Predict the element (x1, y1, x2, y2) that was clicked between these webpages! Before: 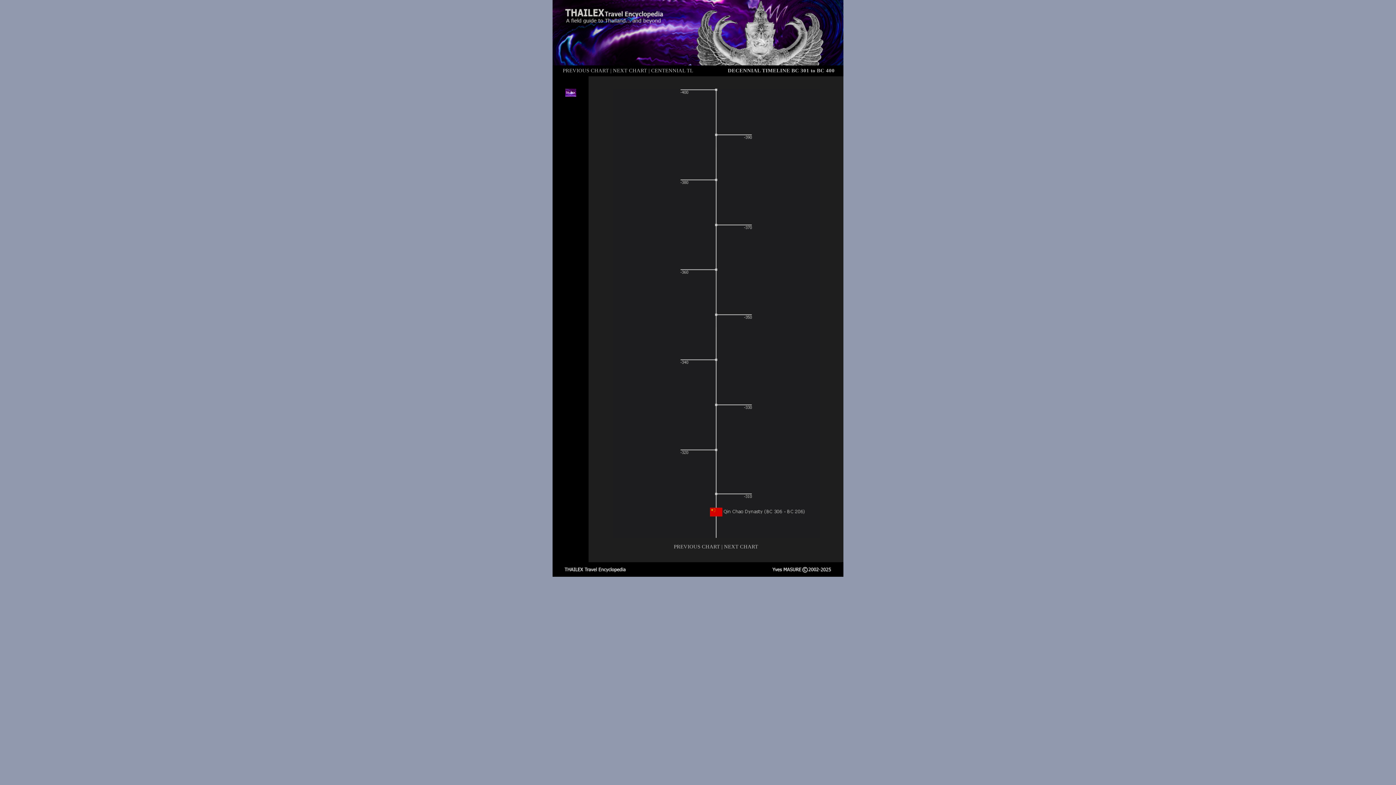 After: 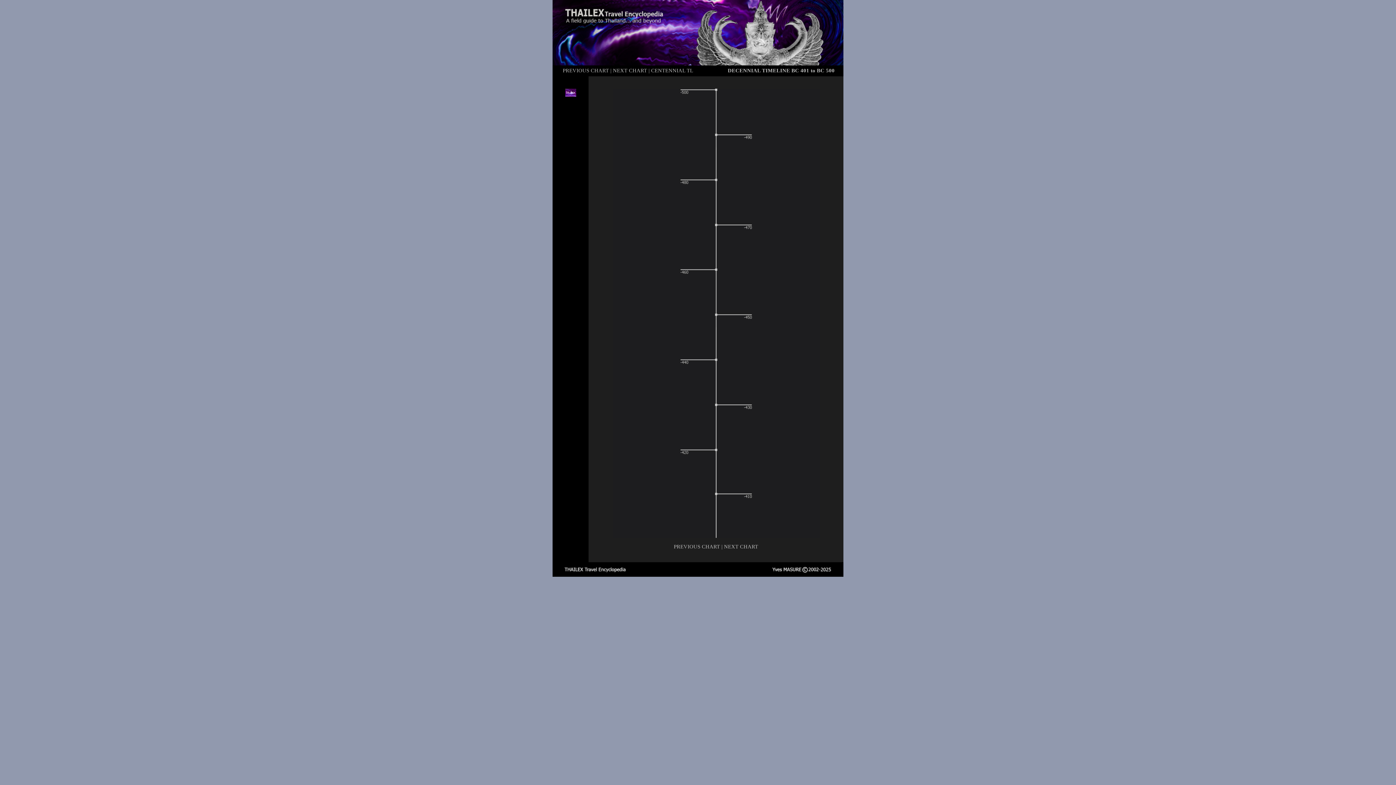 Action: bbox: (562, 67, 609, 73) label: PREVIOUS CHART